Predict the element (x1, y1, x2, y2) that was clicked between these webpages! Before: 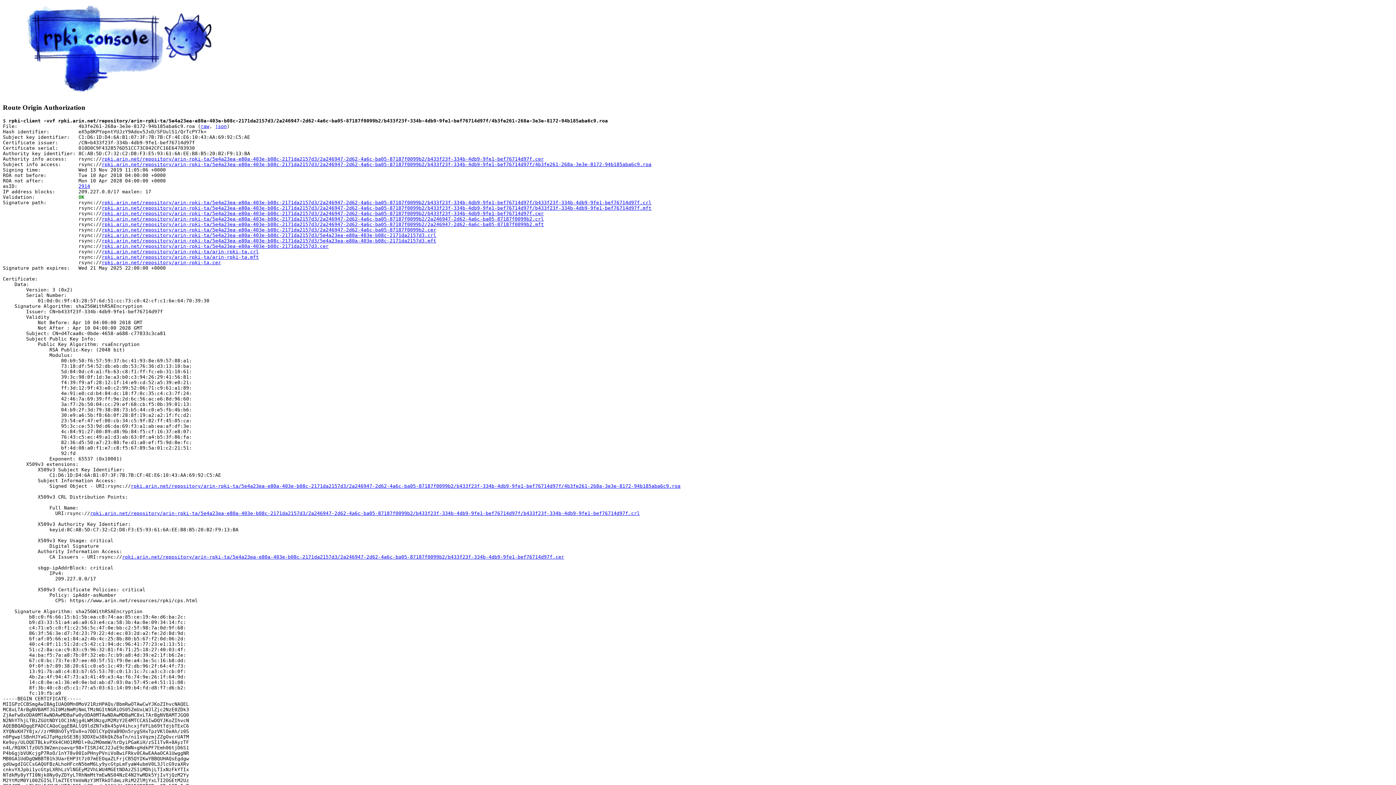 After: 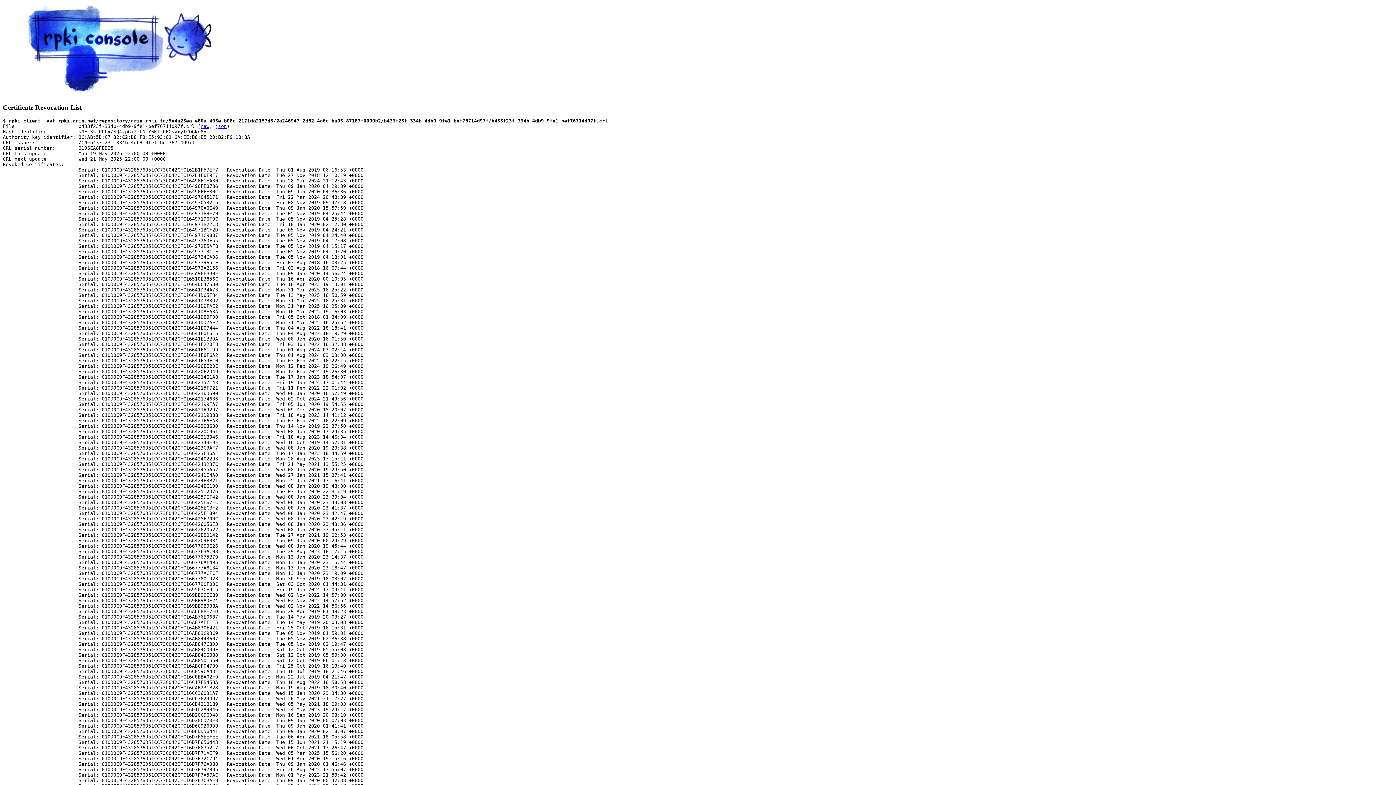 Action: label: rpki.arin.net/repository/arin-rpki-ta/5e4a23ea-e80a-403e-b08c-2171da2157d3/2a246947-2d62-4a6c-ba05-87187f0099b2/b433f23f-334b-4db9-9fe1-bef76714d97f/b433f23f-334b-4db9-9fe1-bef76714d97f.crl bbox: (101, 200, 651, 205)